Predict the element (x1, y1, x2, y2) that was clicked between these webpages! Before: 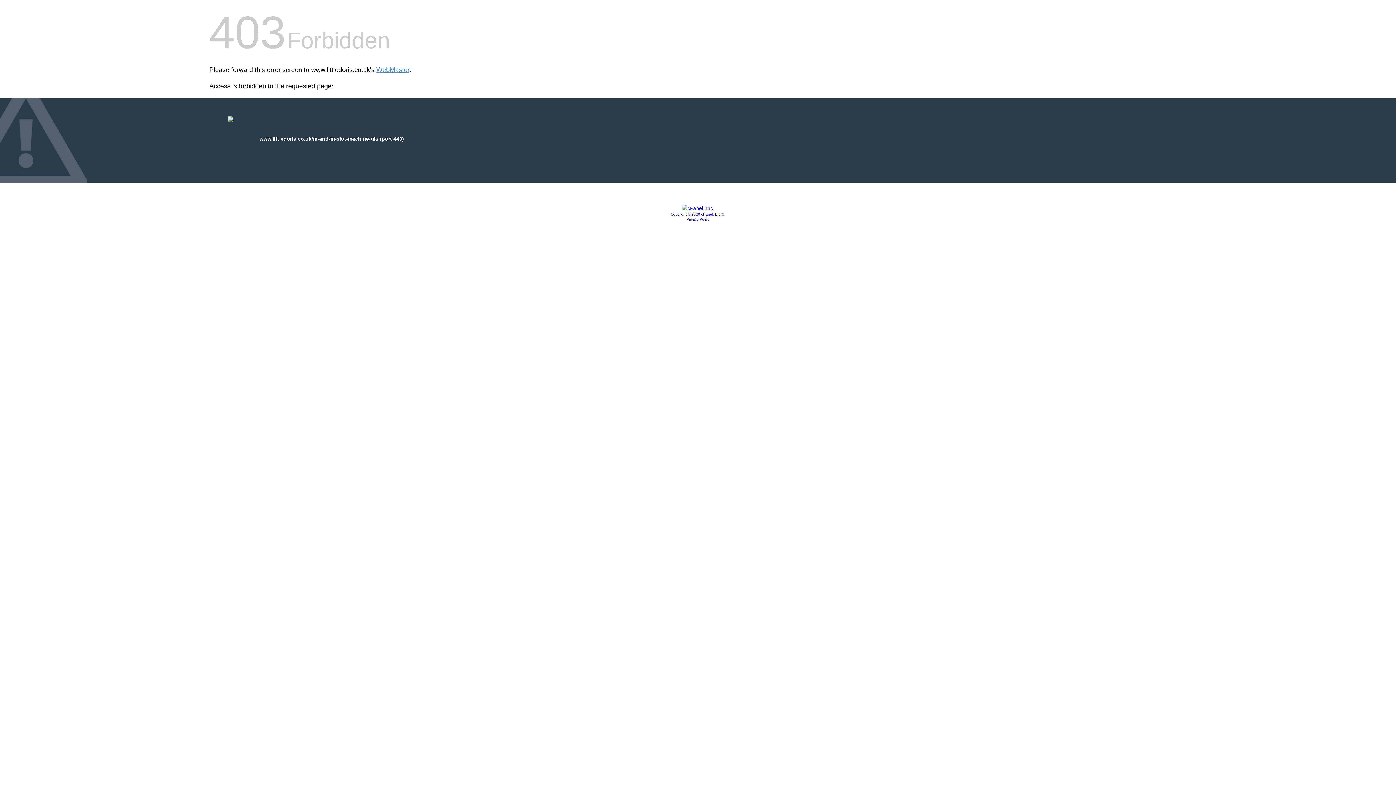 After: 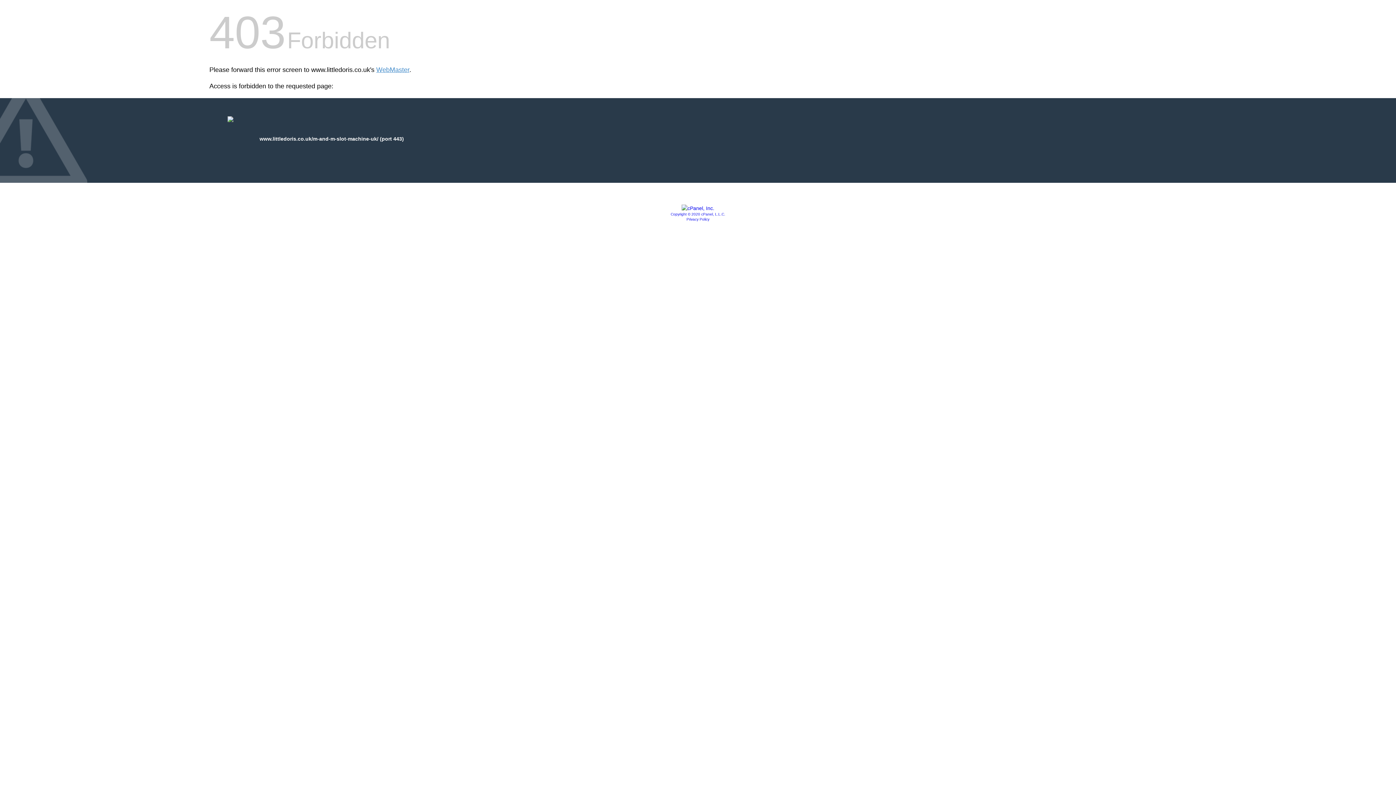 Action: bbox: (681, 205, 714, 211)